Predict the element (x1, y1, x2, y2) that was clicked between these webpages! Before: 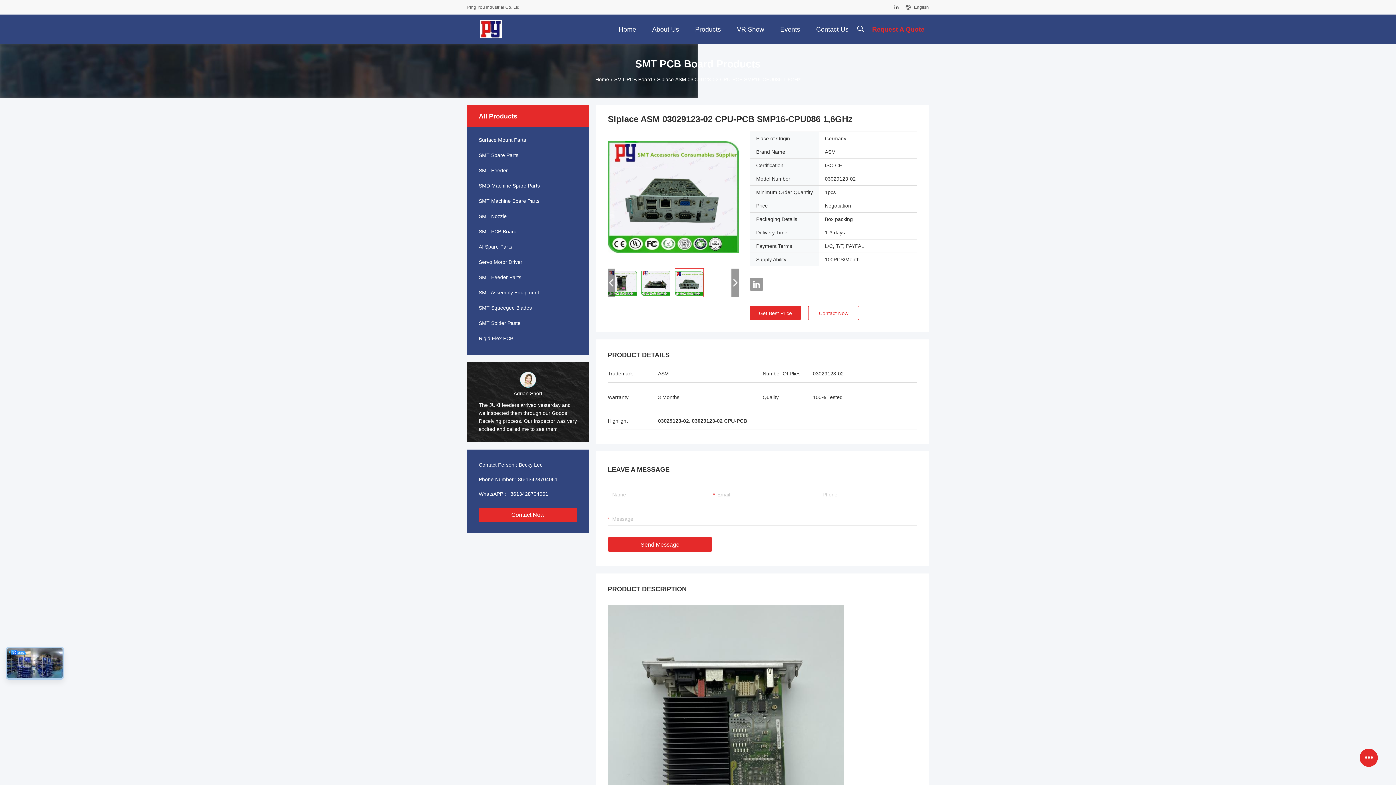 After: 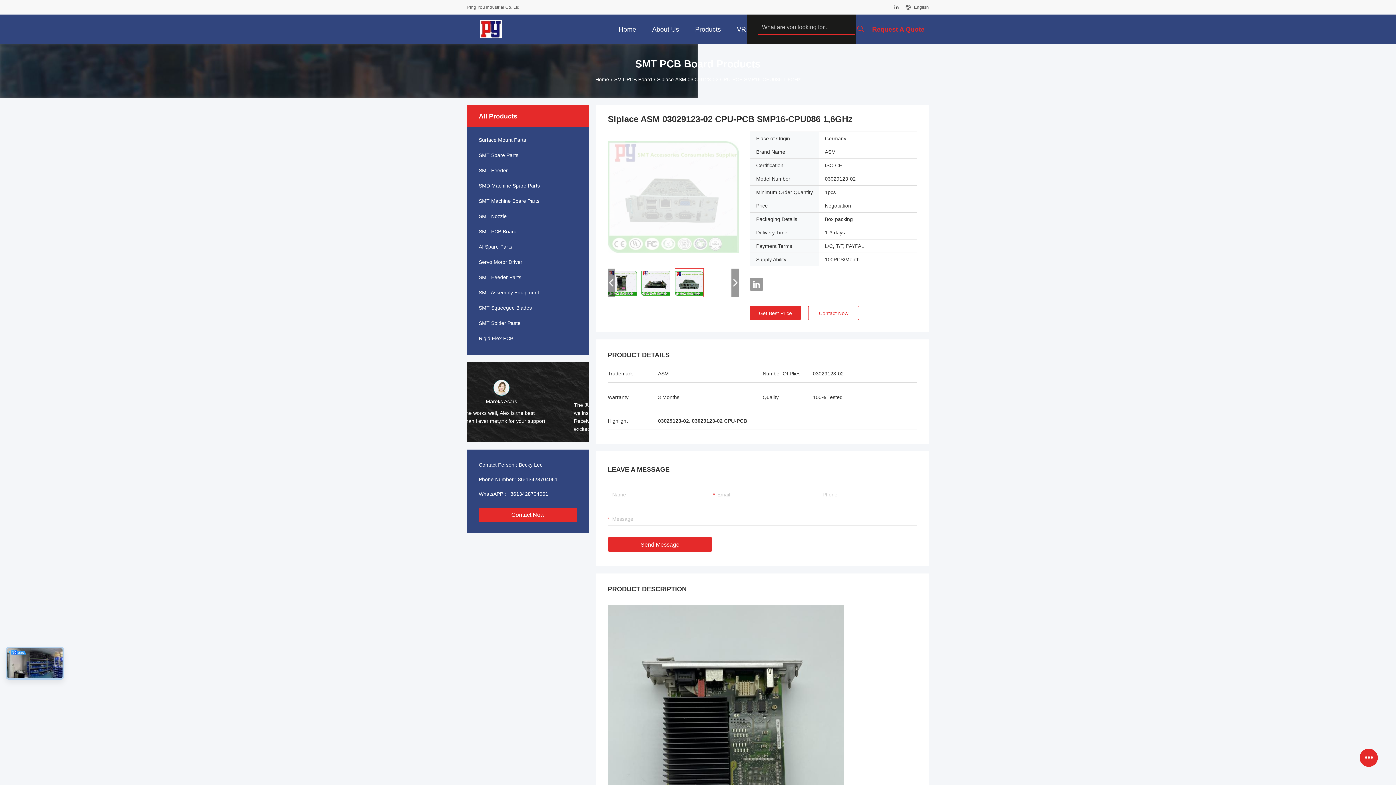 Action: bbox: (856, 25, 864, 32) label: 描述